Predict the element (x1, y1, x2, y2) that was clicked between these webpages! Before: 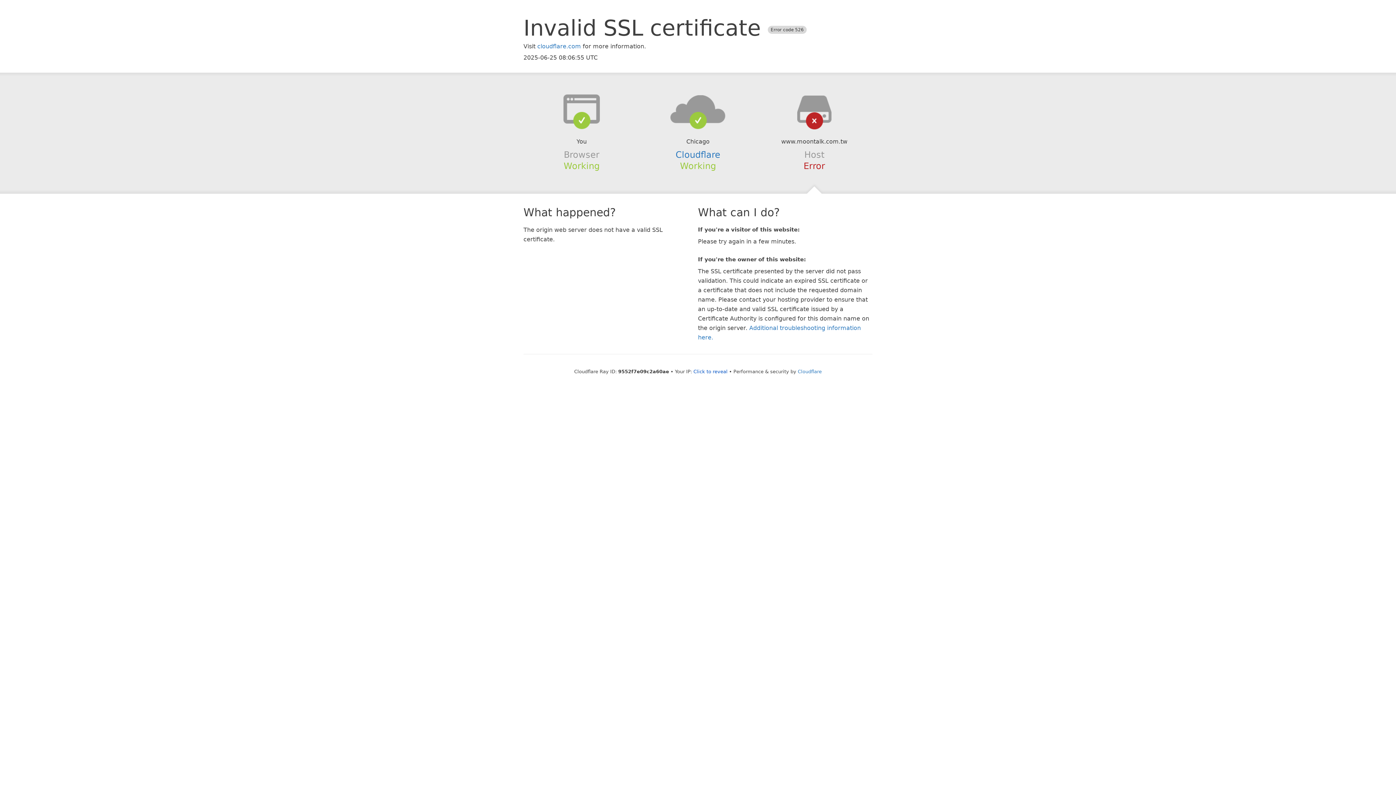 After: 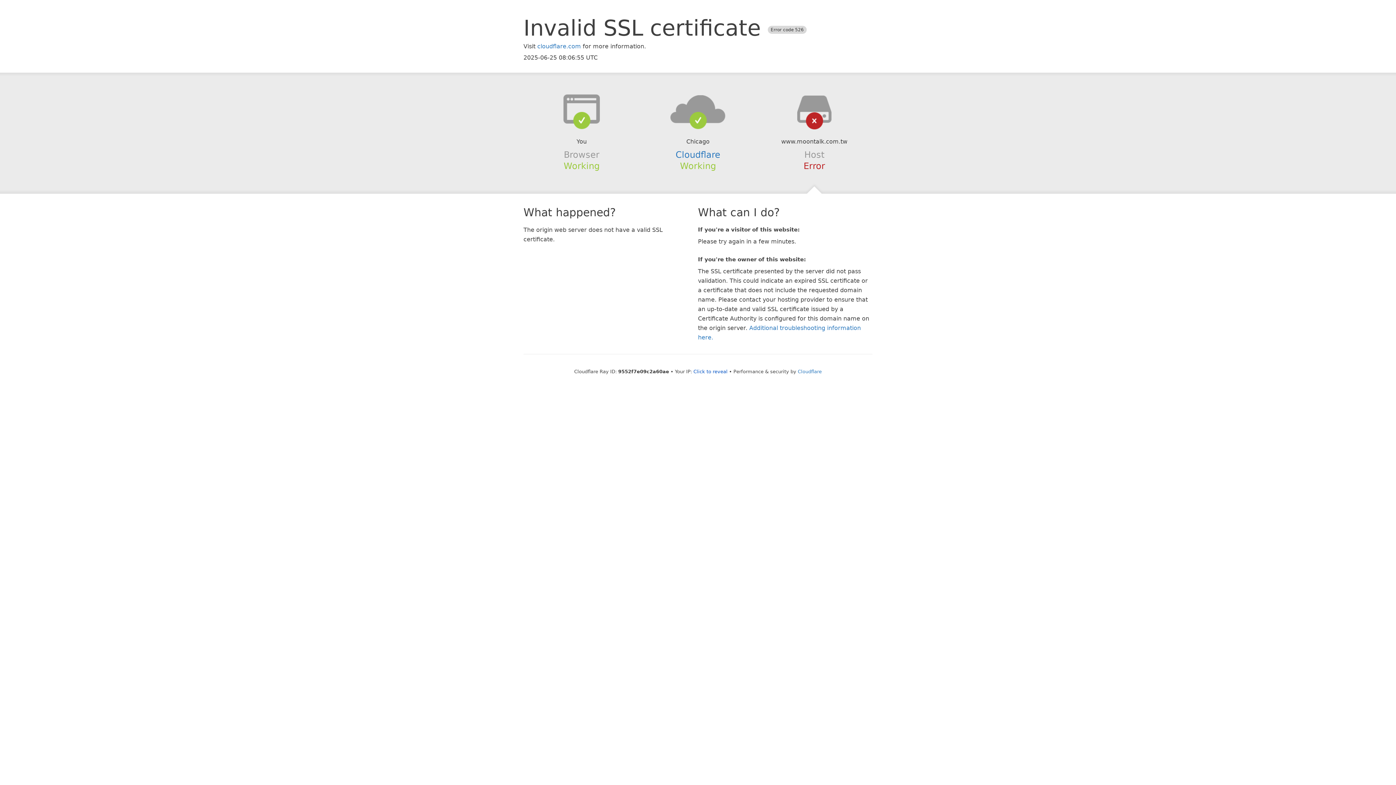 Action: bbox: (639, 94, 756, 123)